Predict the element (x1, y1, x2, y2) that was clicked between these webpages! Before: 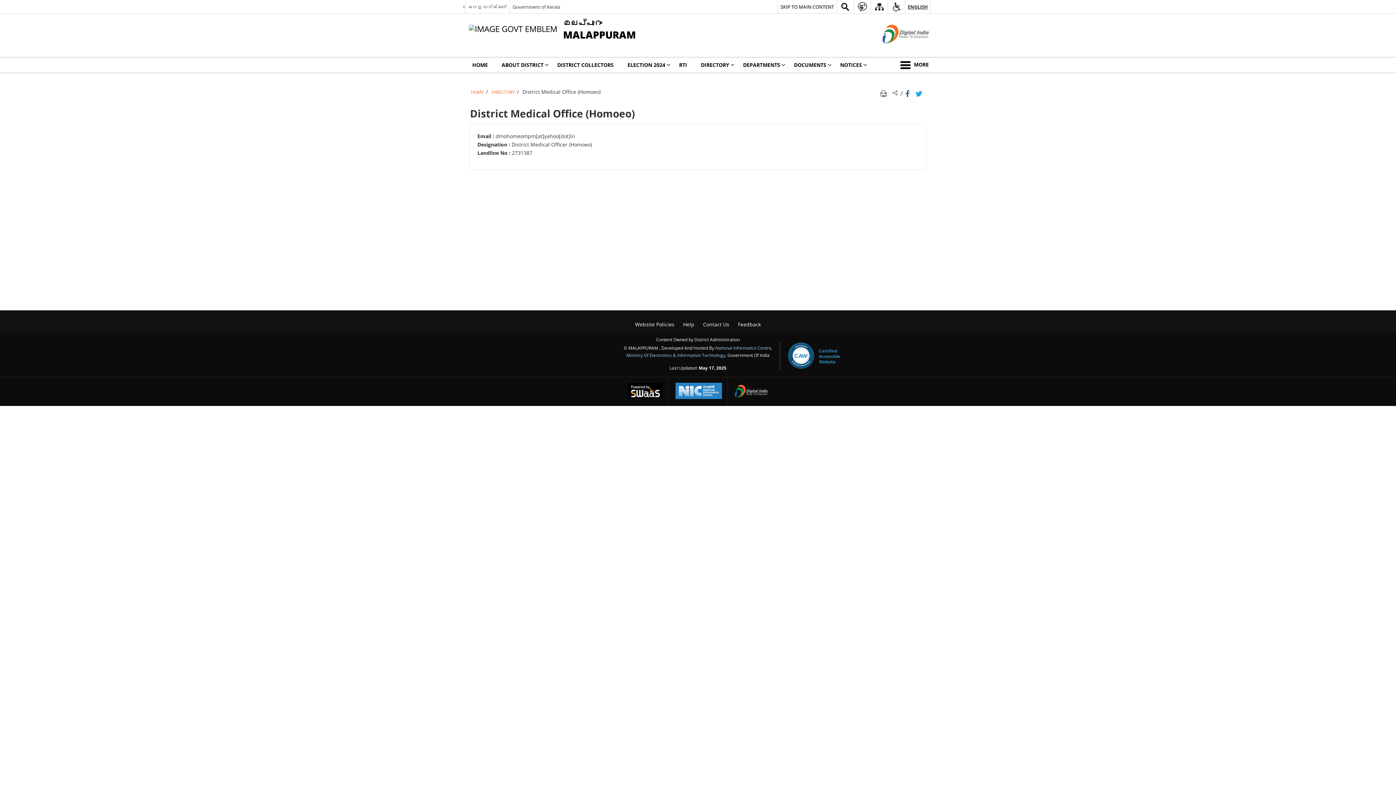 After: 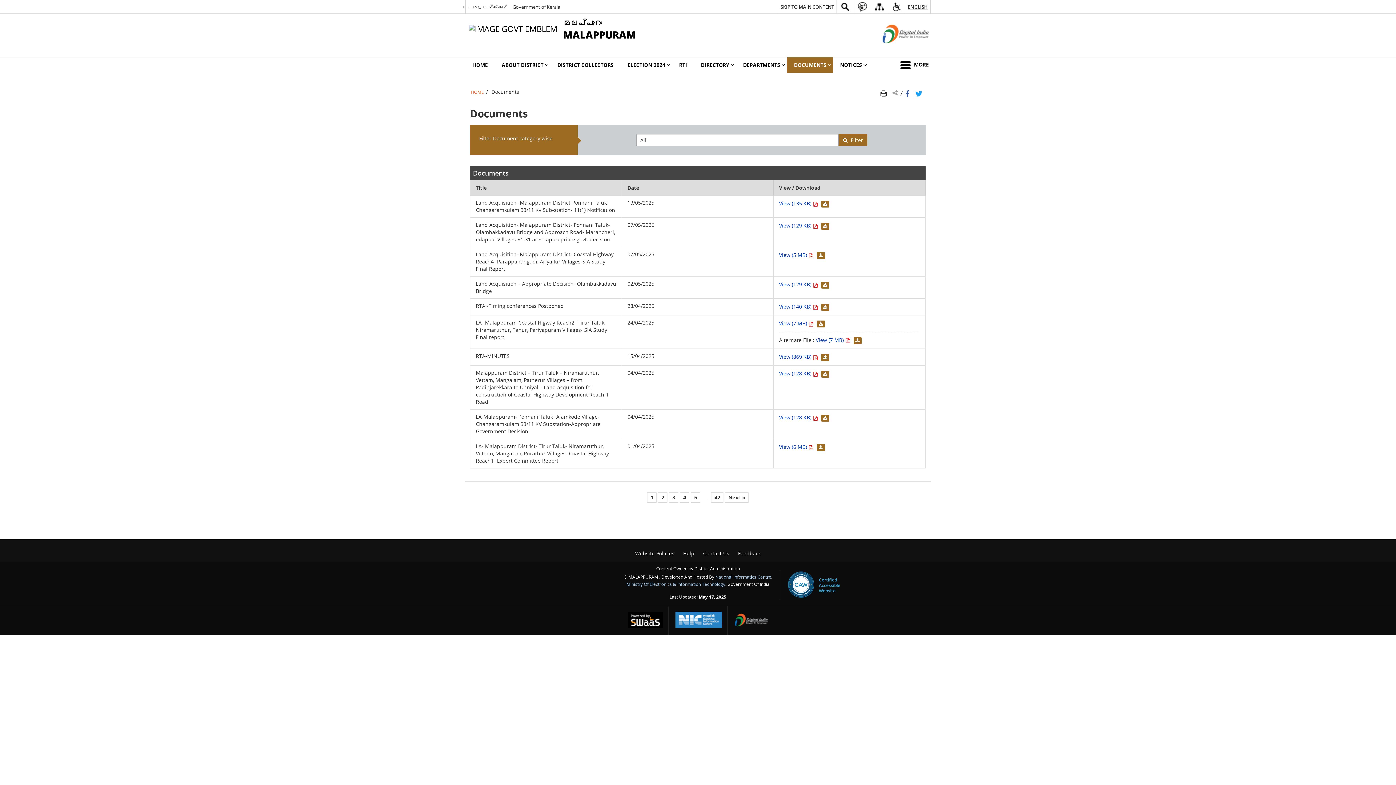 Action: label: DOCUMENTS bbox: (787, 57, 833, 72)